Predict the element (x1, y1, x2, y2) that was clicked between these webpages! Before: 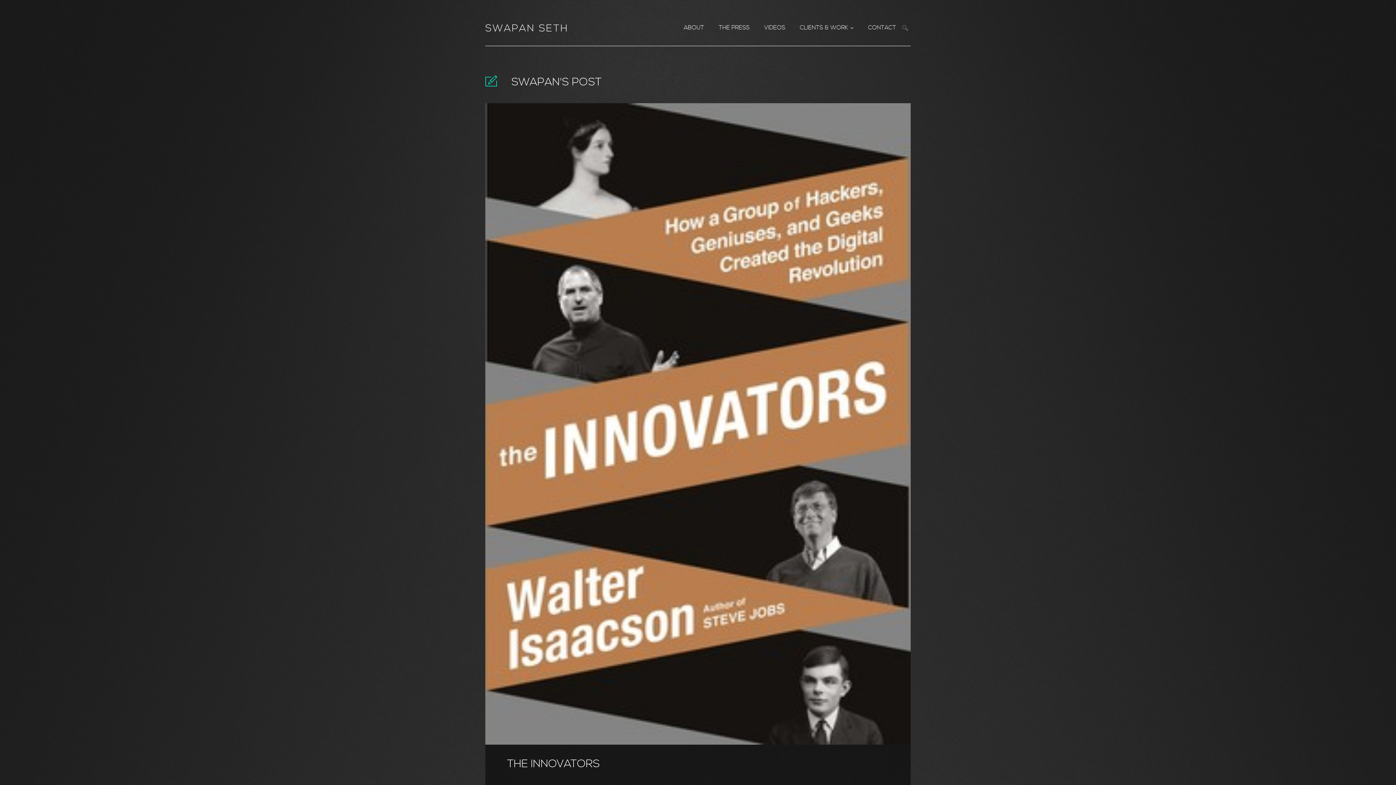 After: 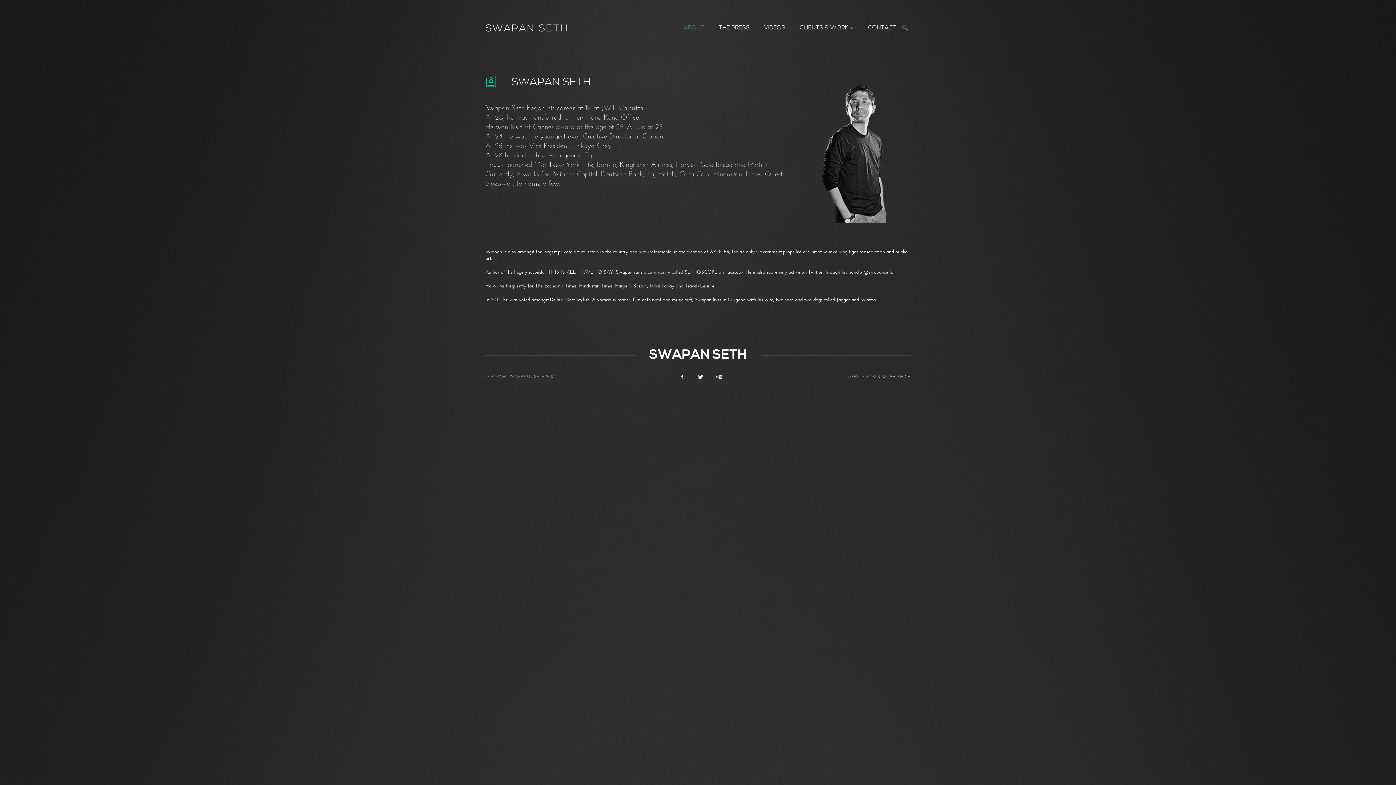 Action: label: ABOUT bbox: (684, 24, 704, 31)